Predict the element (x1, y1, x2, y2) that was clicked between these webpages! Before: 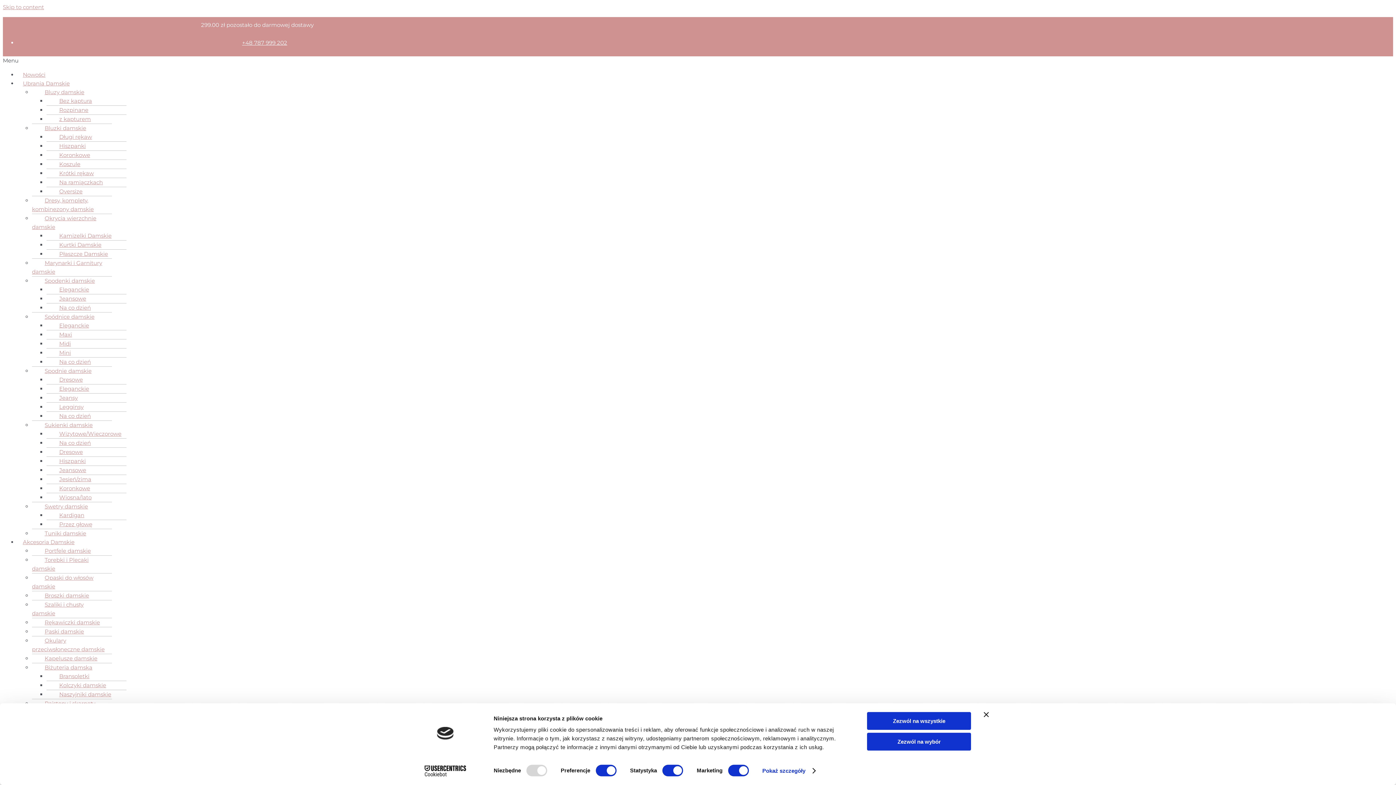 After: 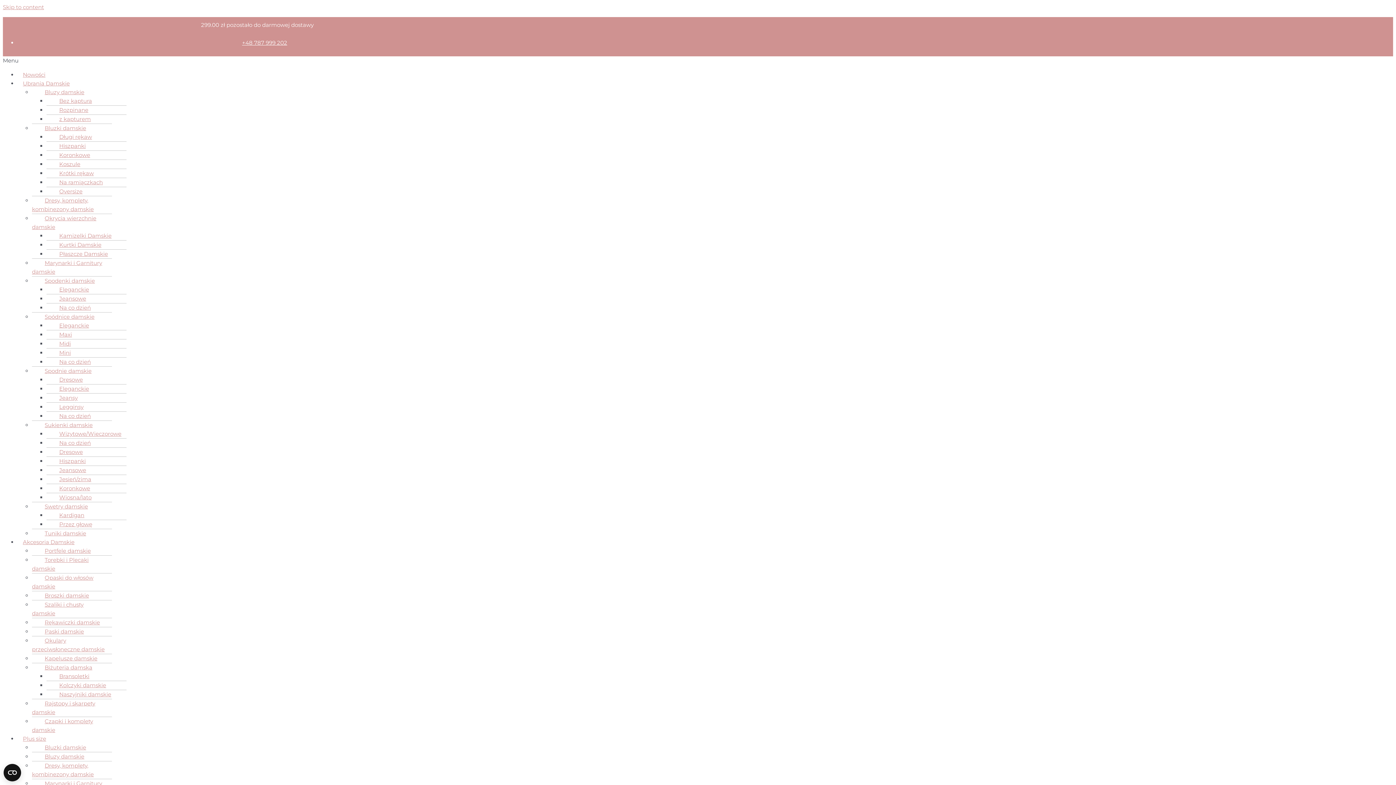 Action: bbox: (32, 551, 88, 577) label: Torebki i Plecaki damskie